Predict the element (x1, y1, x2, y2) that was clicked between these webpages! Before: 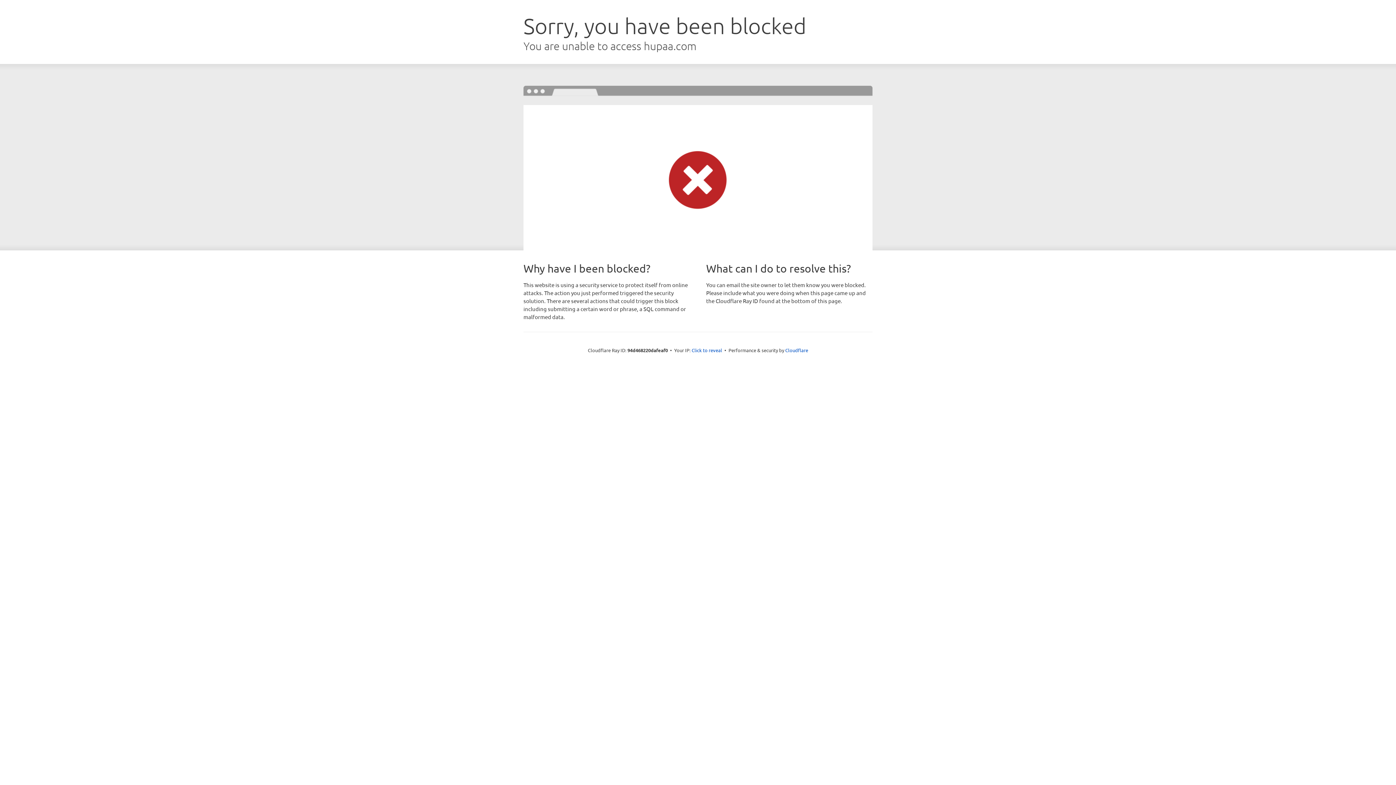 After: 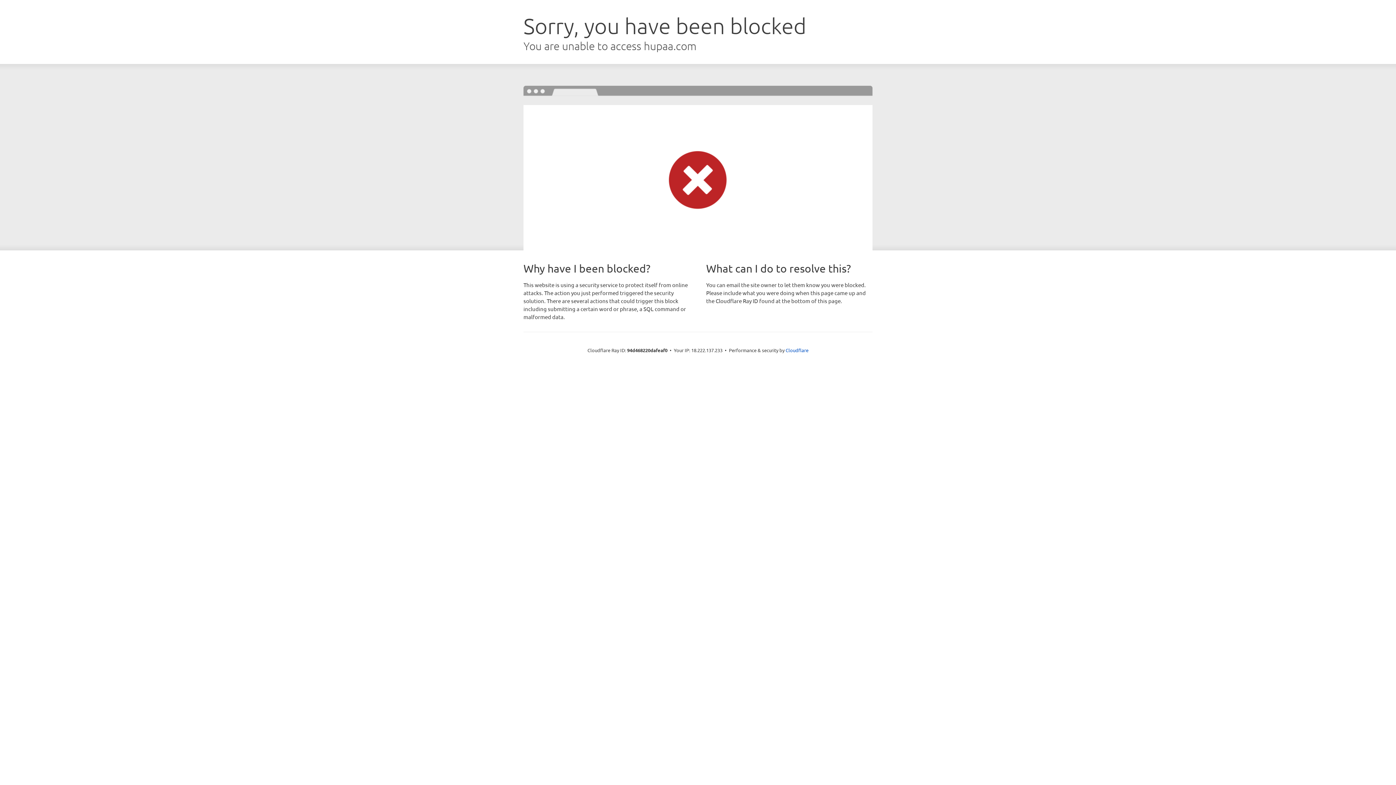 Action: label: Click to reveal bbox: (691, 346, 722, 353)